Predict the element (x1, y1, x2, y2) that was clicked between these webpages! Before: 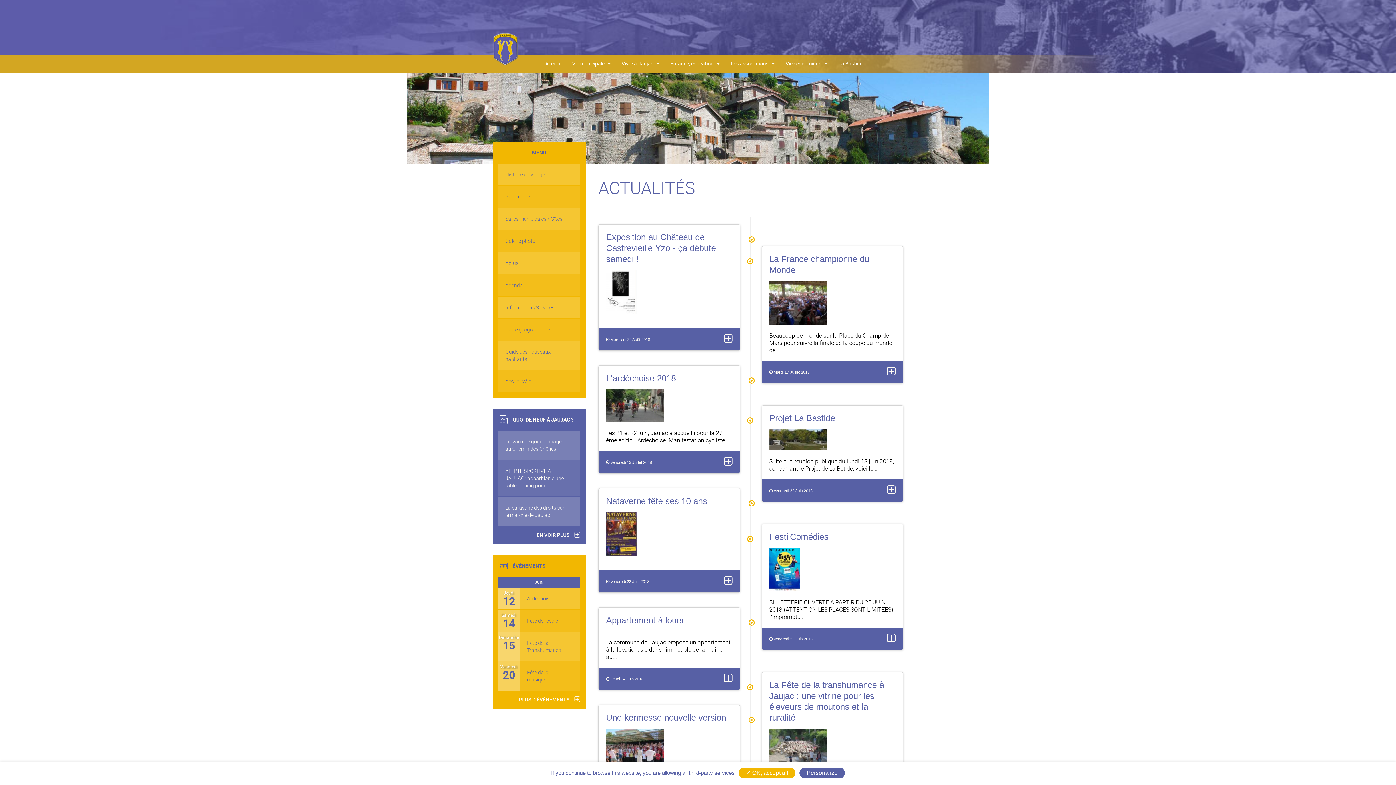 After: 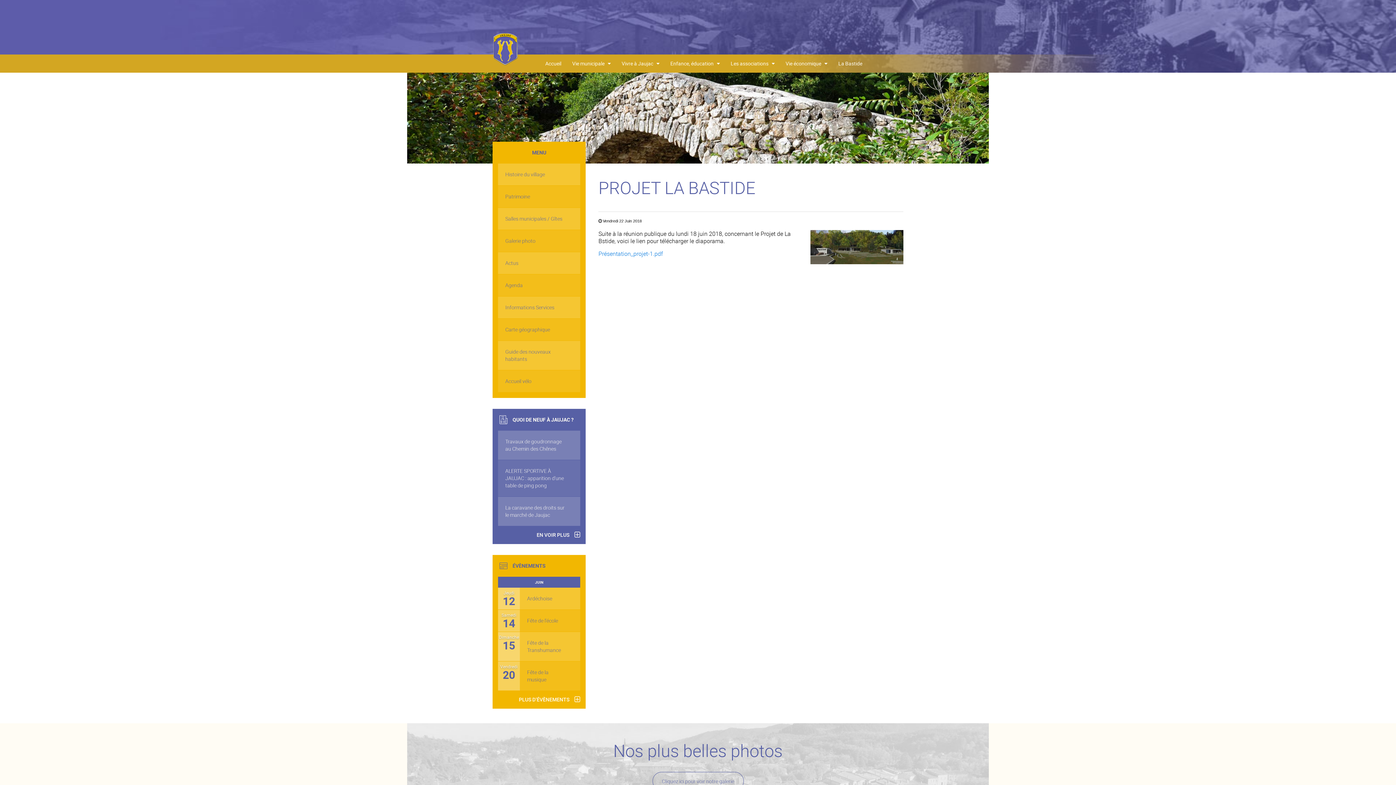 Action: bbox: (769, 436, 827, 442)